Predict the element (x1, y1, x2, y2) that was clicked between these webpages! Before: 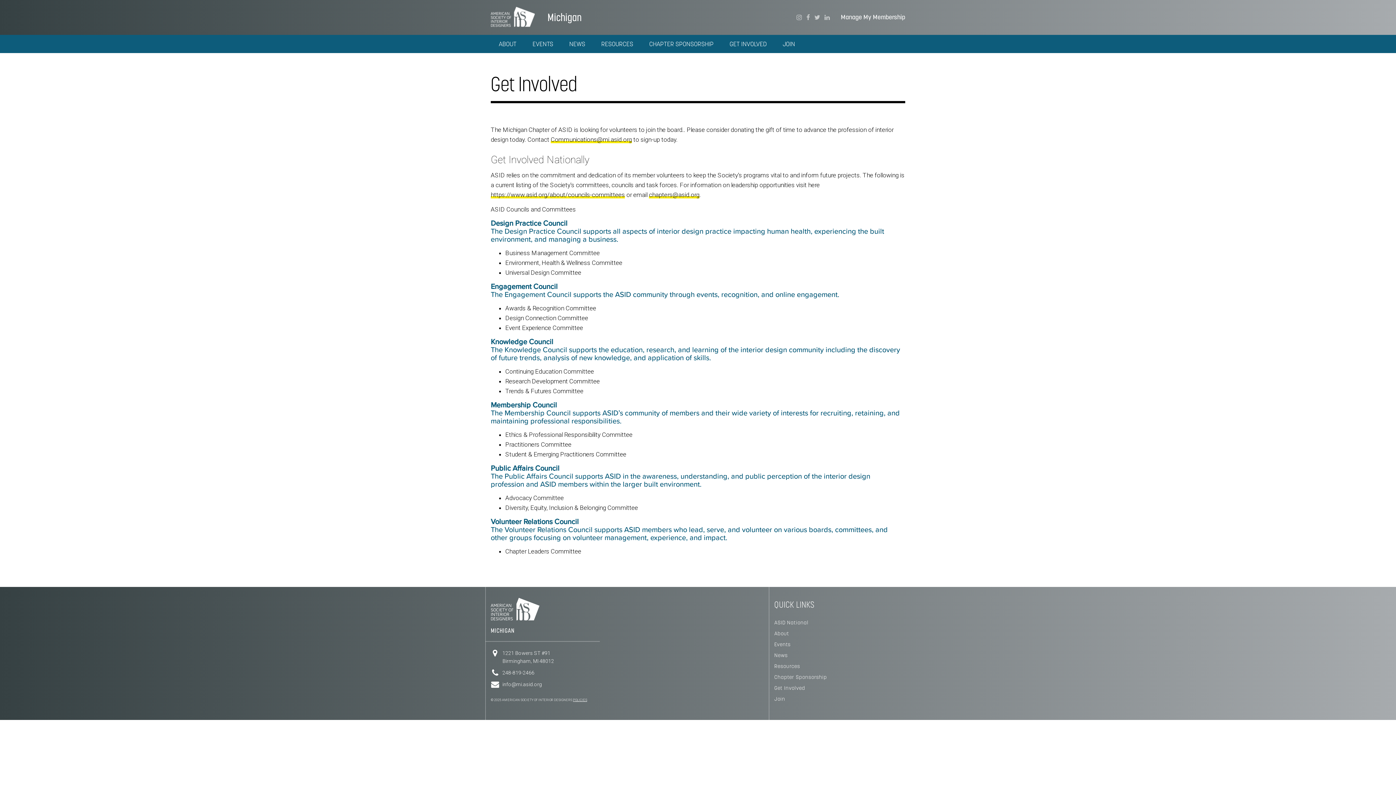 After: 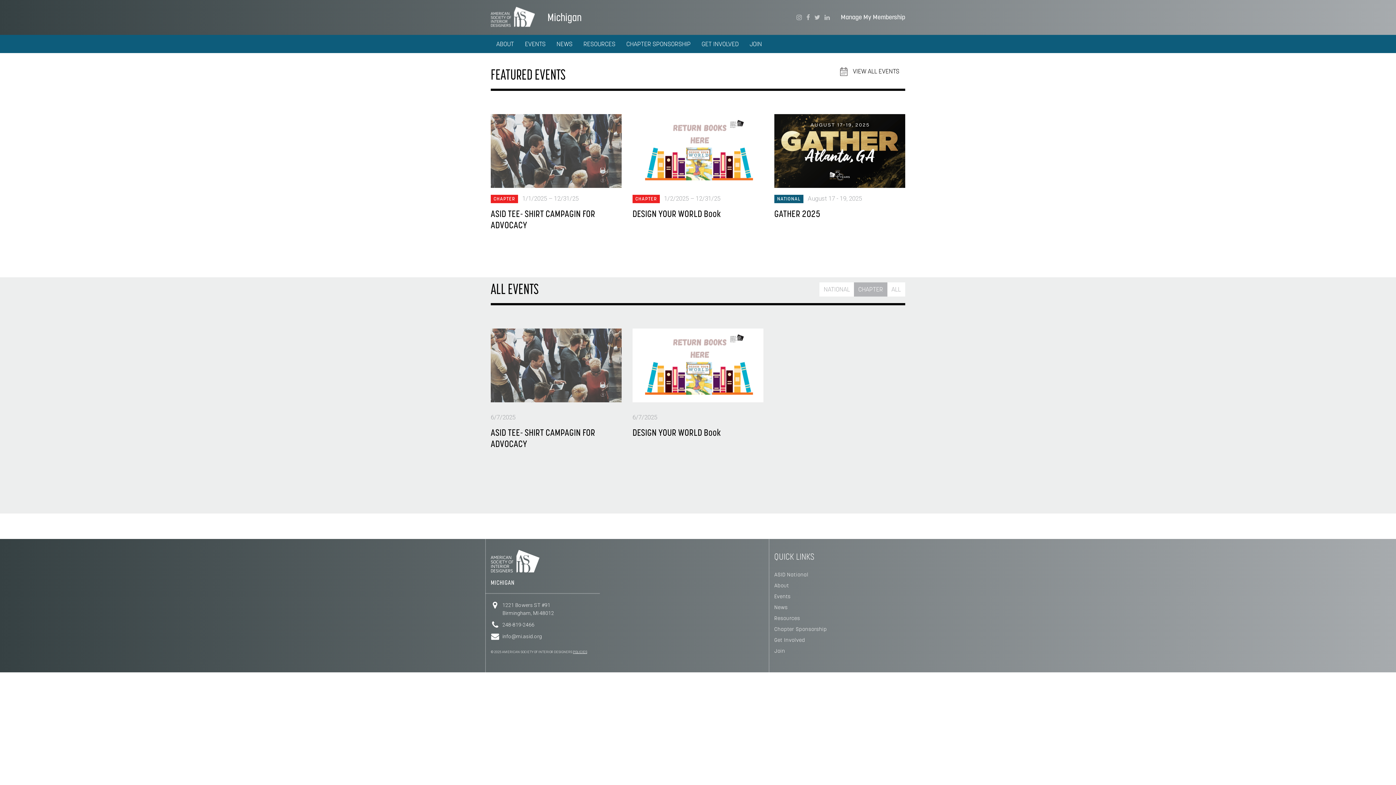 Action: bbox: (774, 641, 790, 647) label: Events